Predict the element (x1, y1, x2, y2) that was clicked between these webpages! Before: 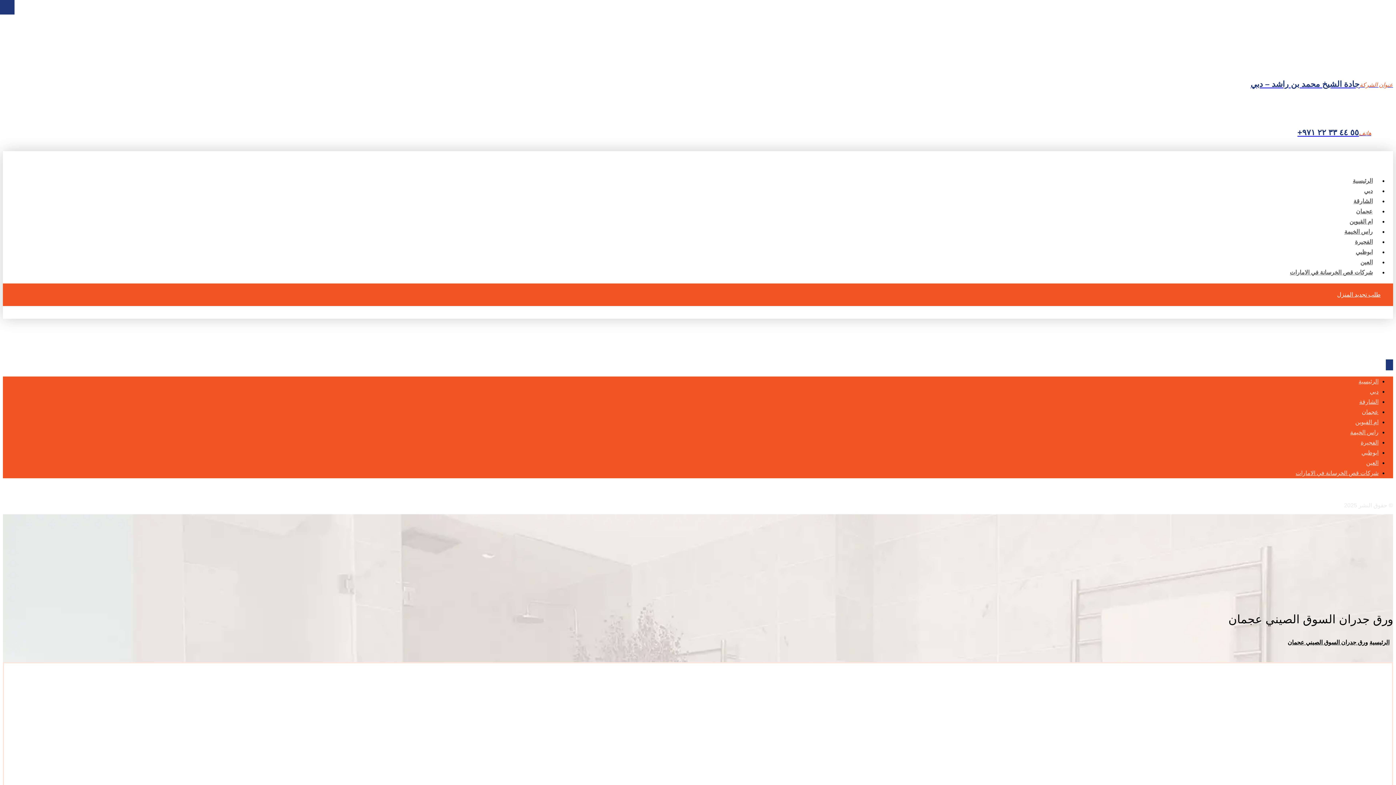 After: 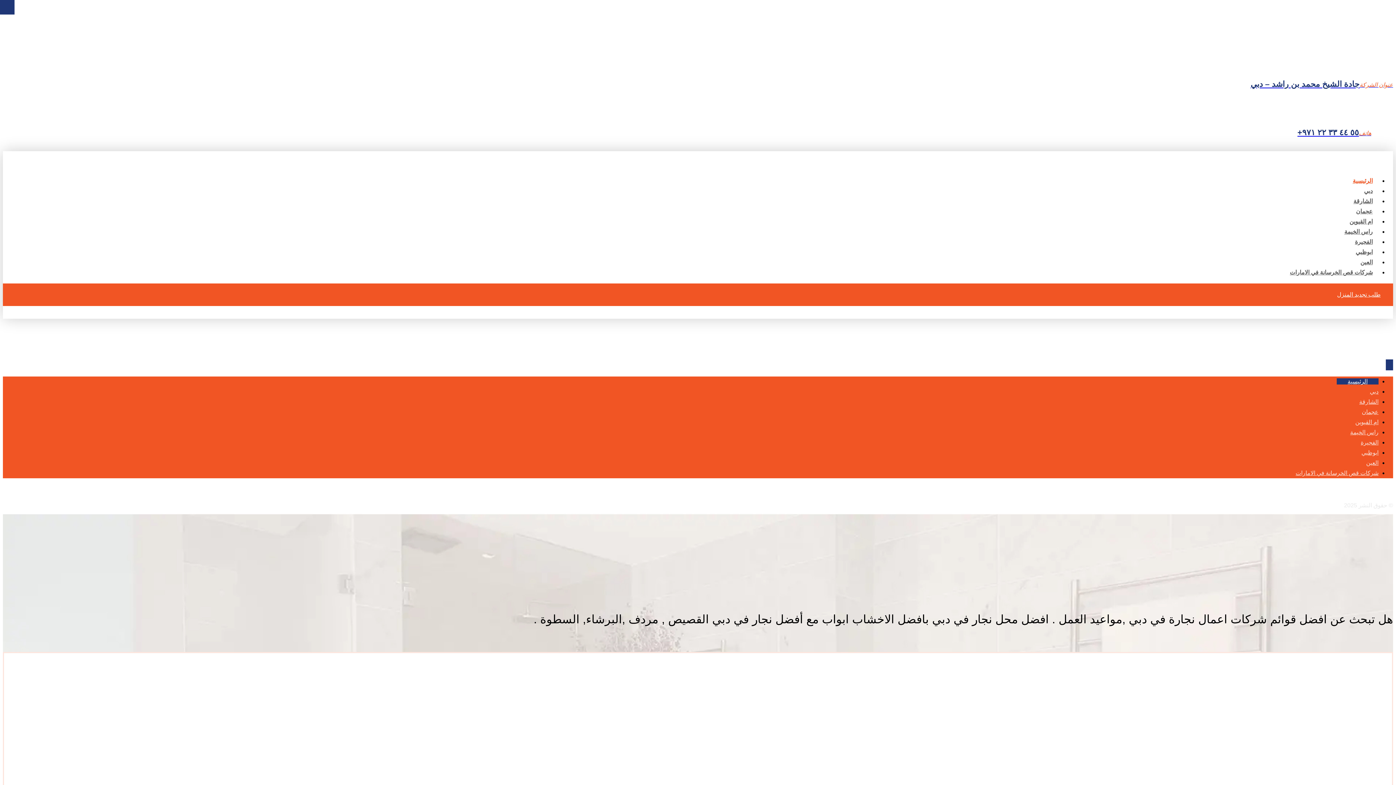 Action: bbox: (1369, 639, 1389, 645) label: الرئيسية